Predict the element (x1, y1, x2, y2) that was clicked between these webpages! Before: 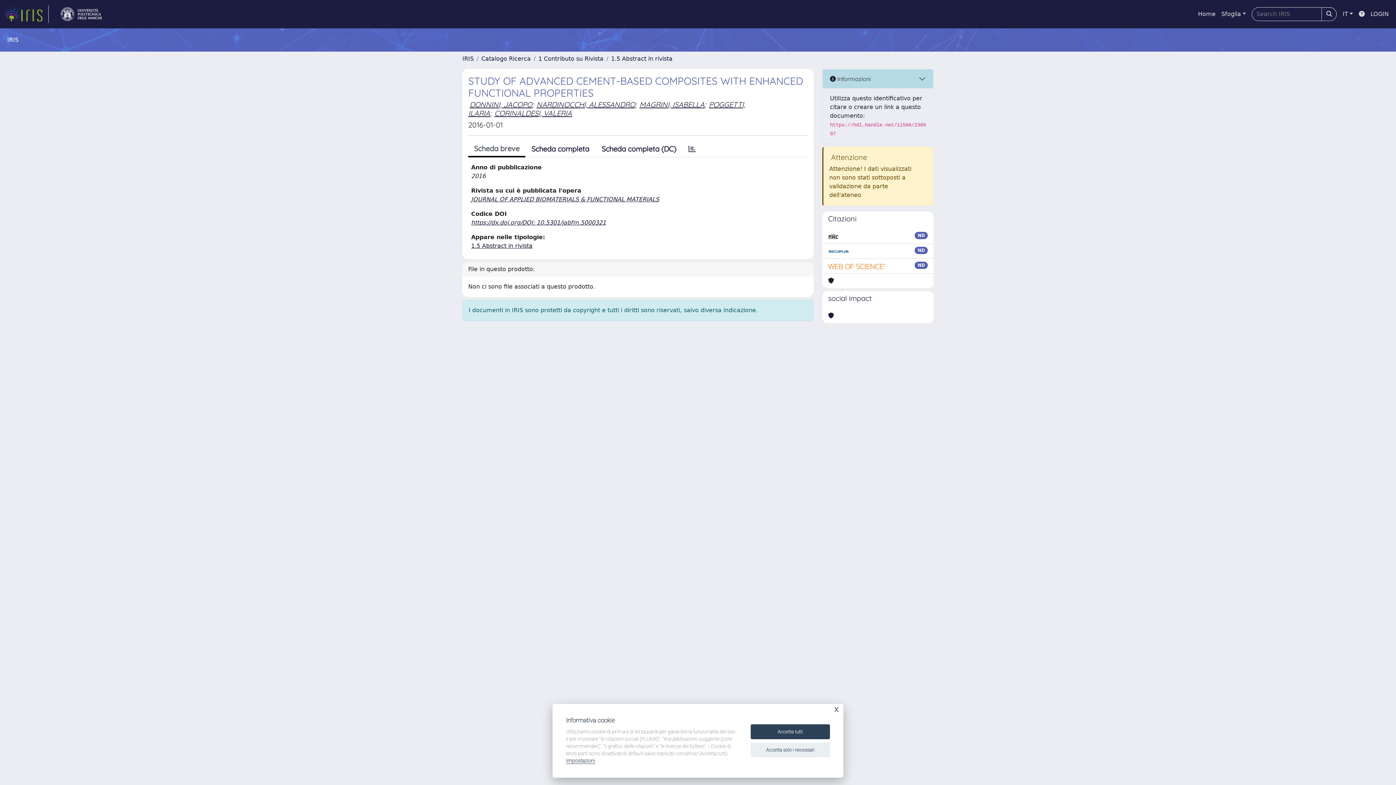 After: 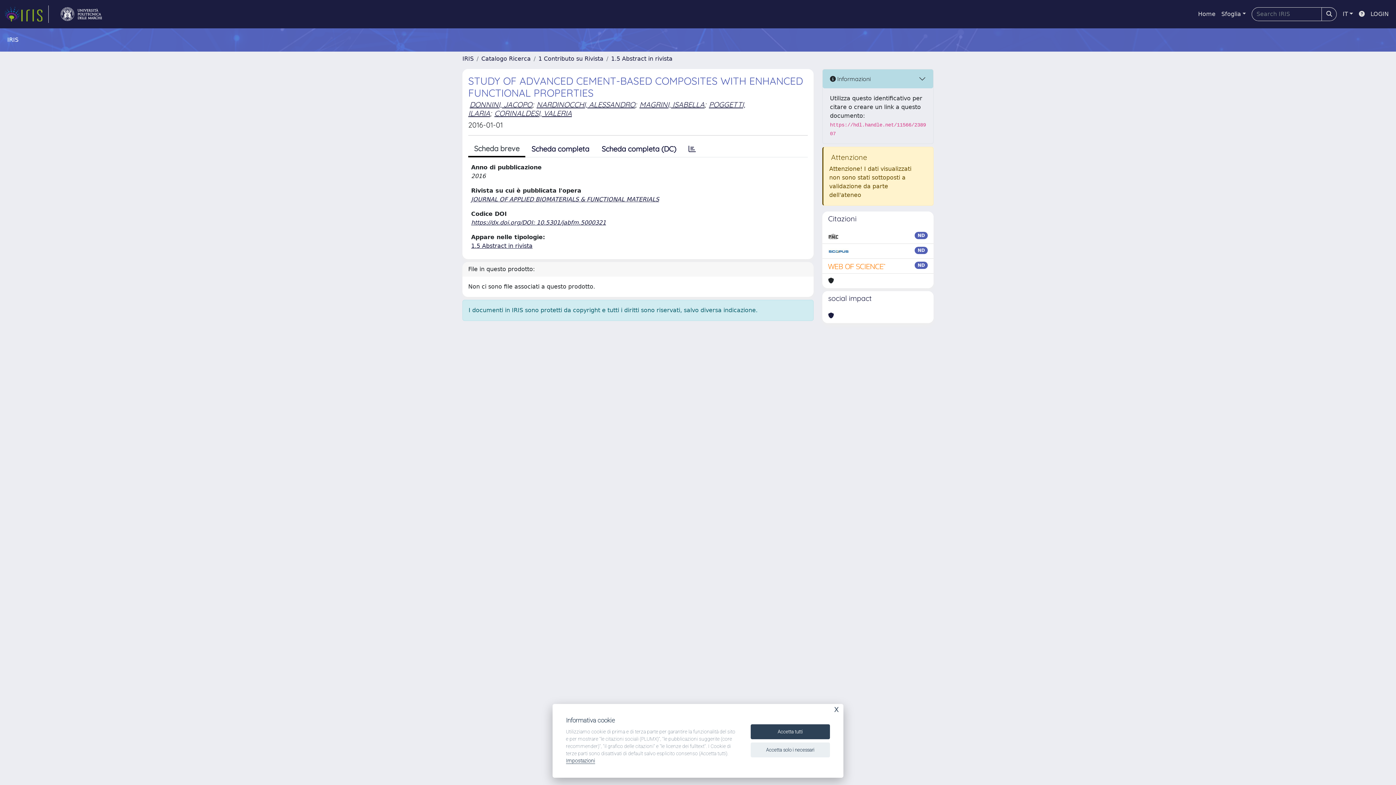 Action: bbox: (828, 246, 849, 255)